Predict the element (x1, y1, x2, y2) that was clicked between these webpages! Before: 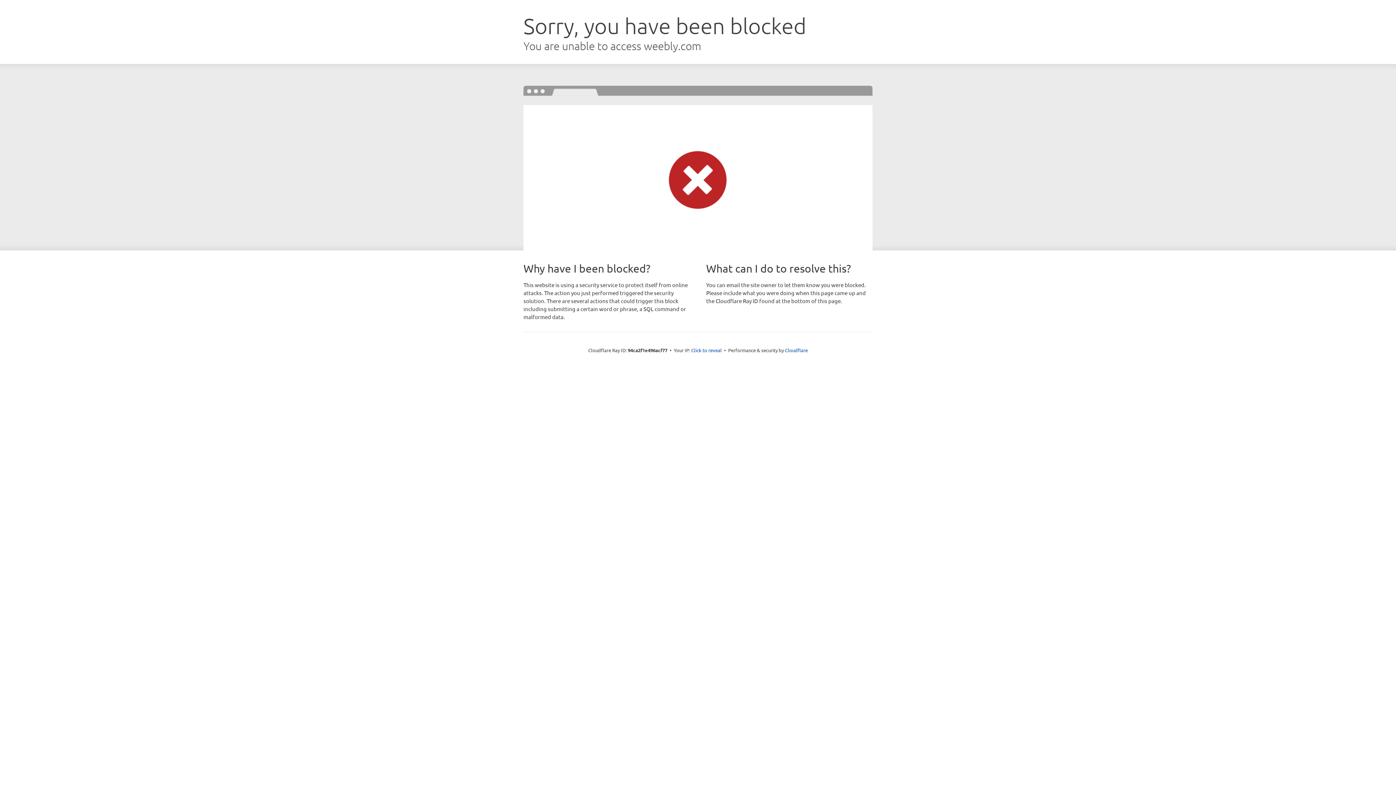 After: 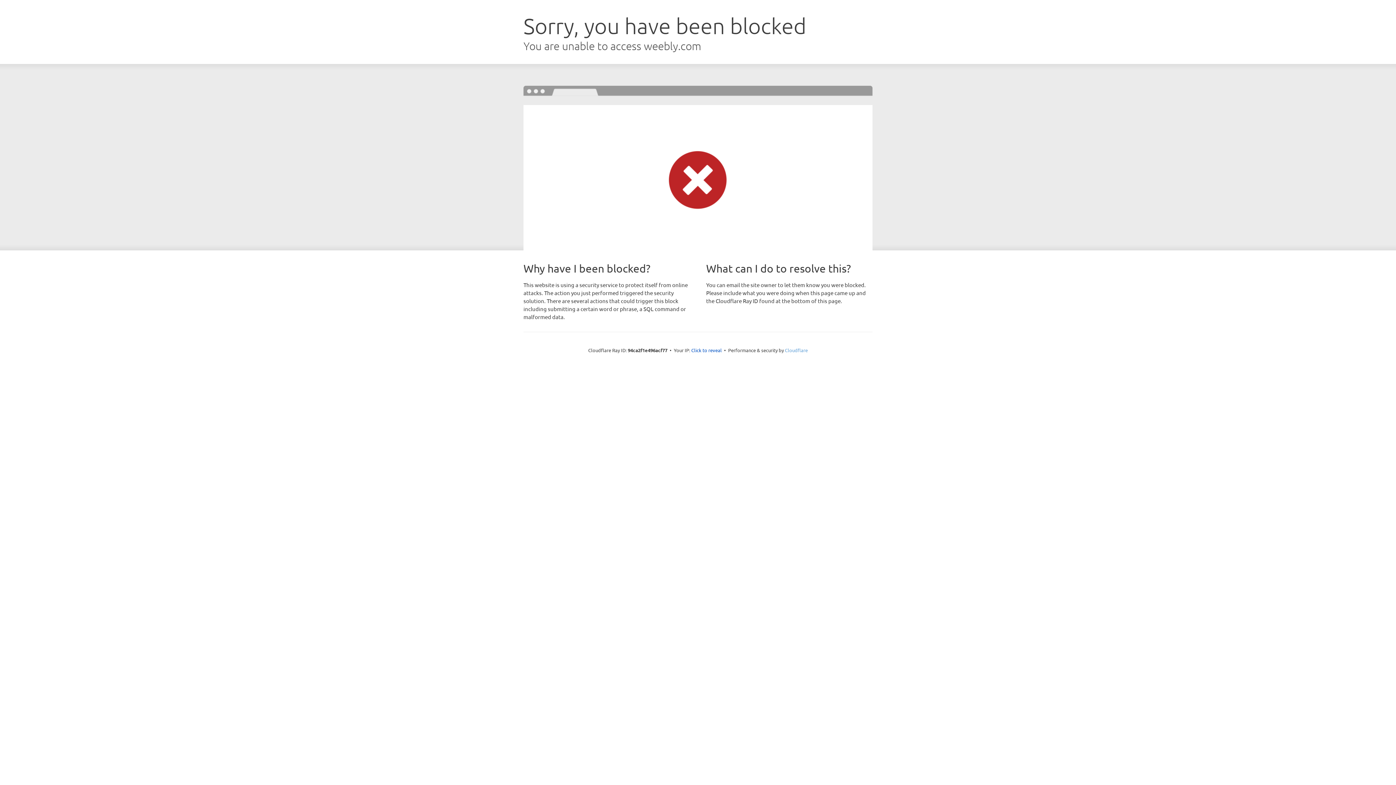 Action: label: Cloudflare bbox: (785, 347, 808, 353)